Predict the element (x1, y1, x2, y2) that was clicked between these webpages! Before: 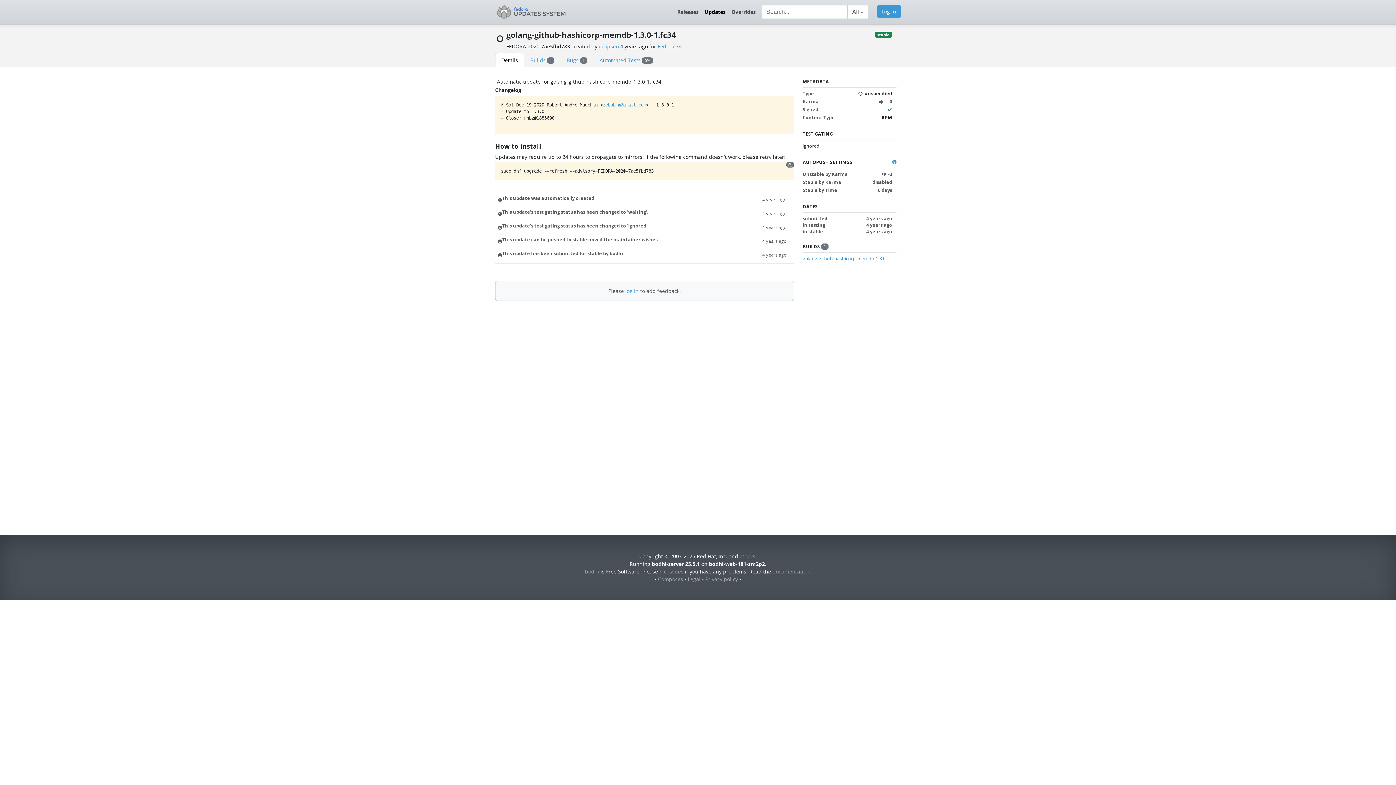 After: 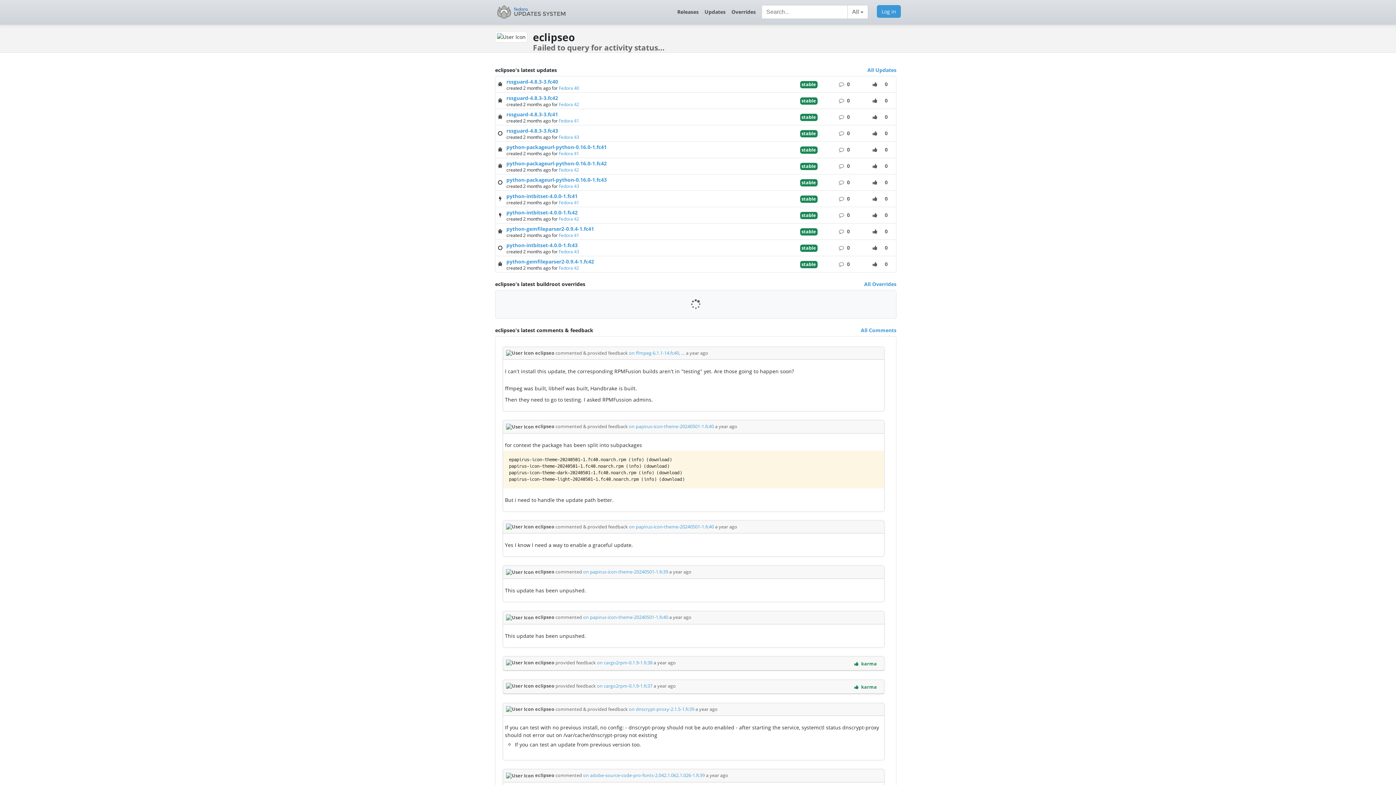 Action: label: eclipseo bbox: (598, 42, 618, 49)